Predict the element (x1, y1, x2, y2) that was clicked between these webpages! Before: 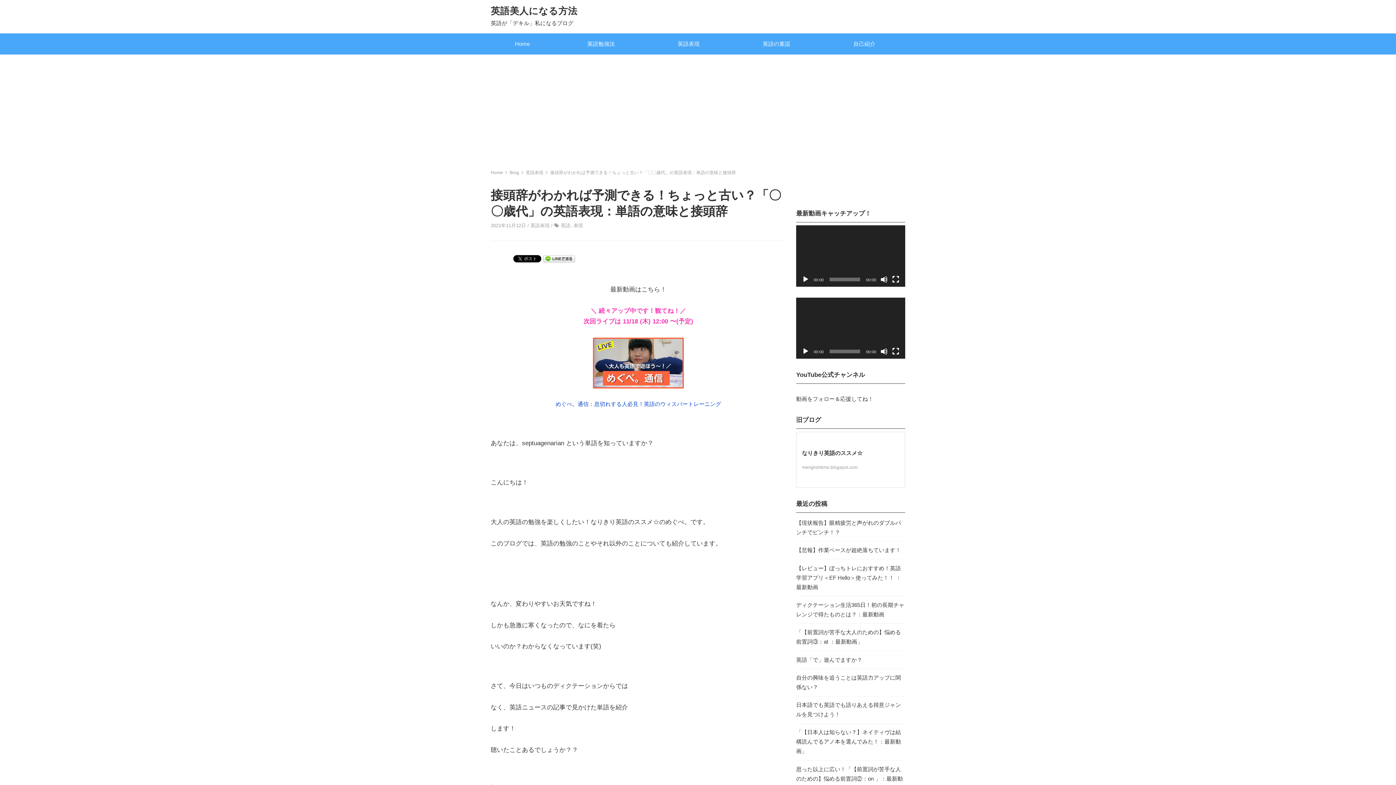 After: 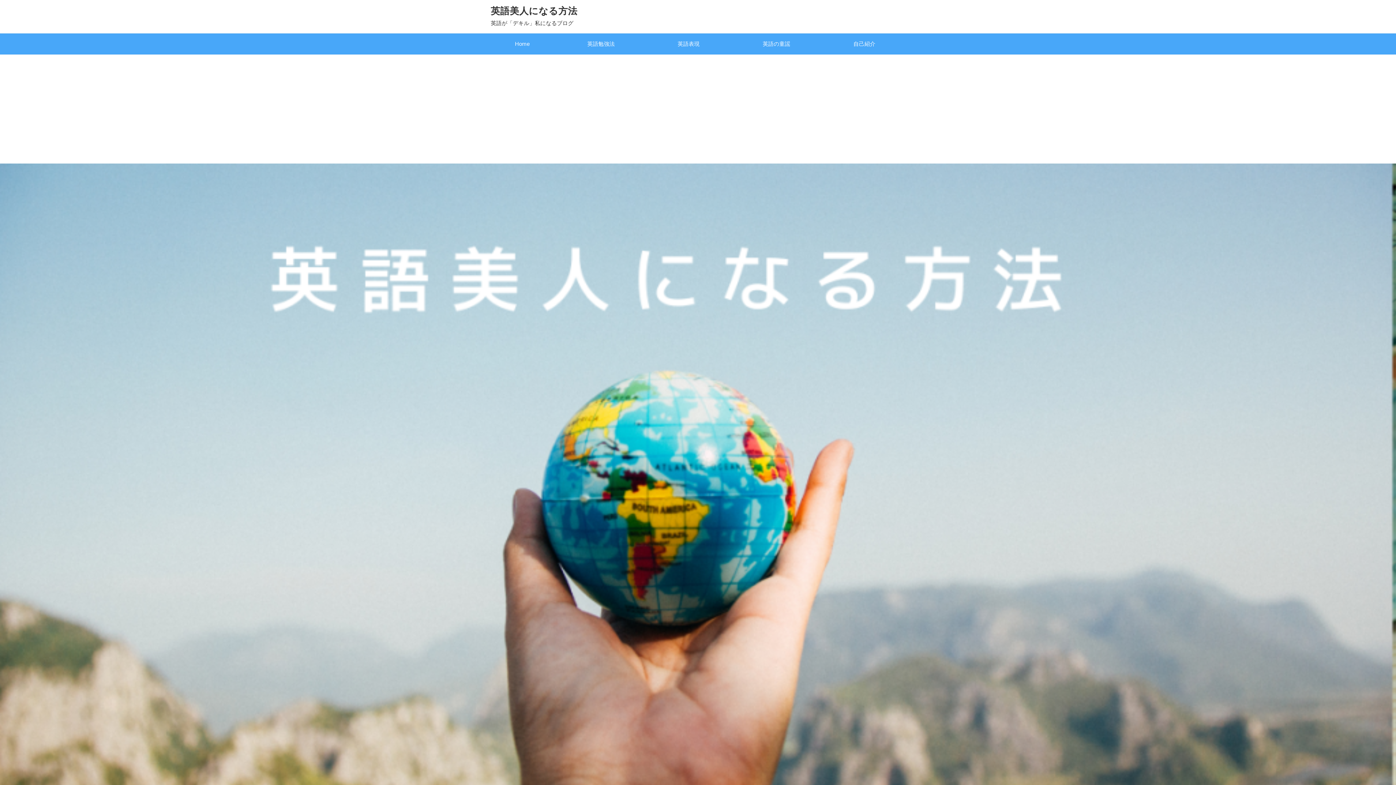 Action: bbox: (490, 170, 504, 175) label: Home 